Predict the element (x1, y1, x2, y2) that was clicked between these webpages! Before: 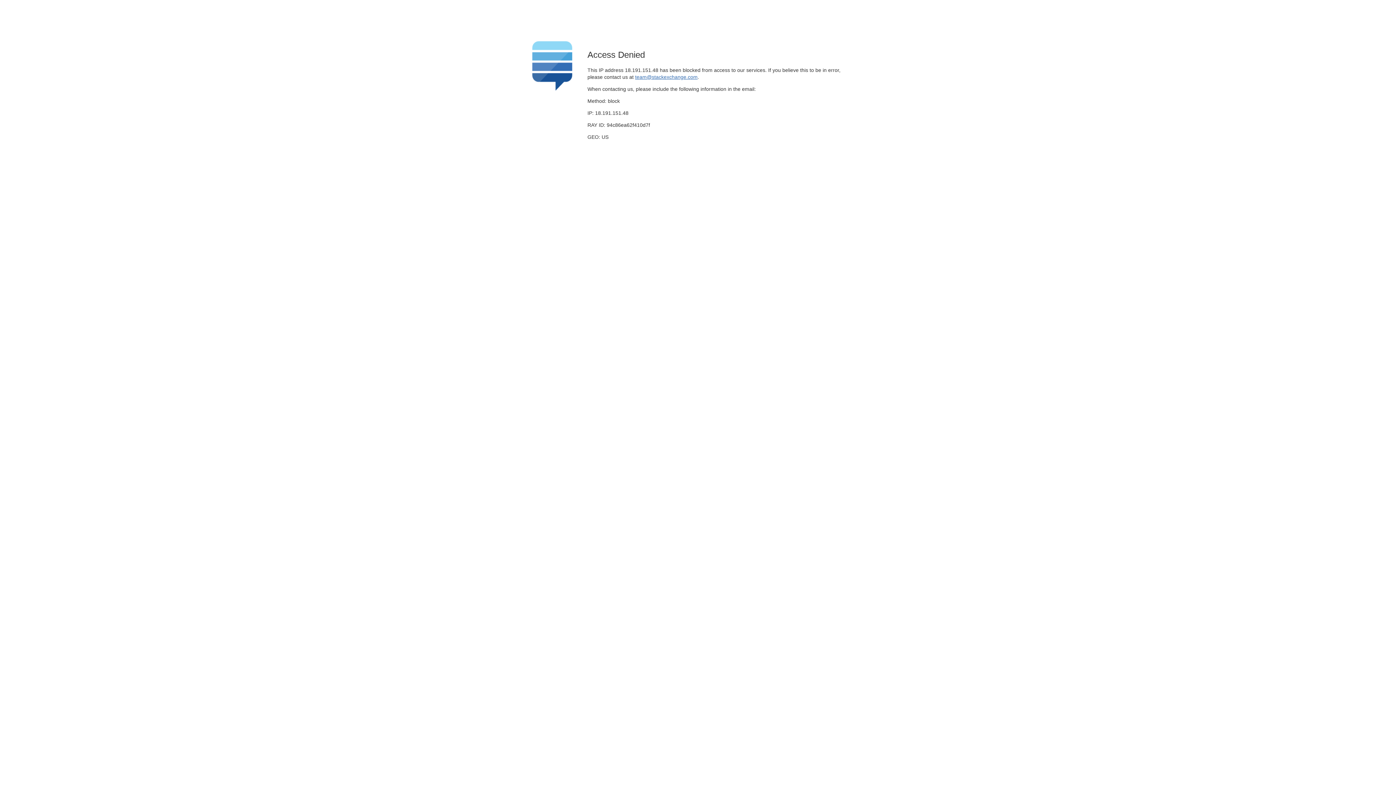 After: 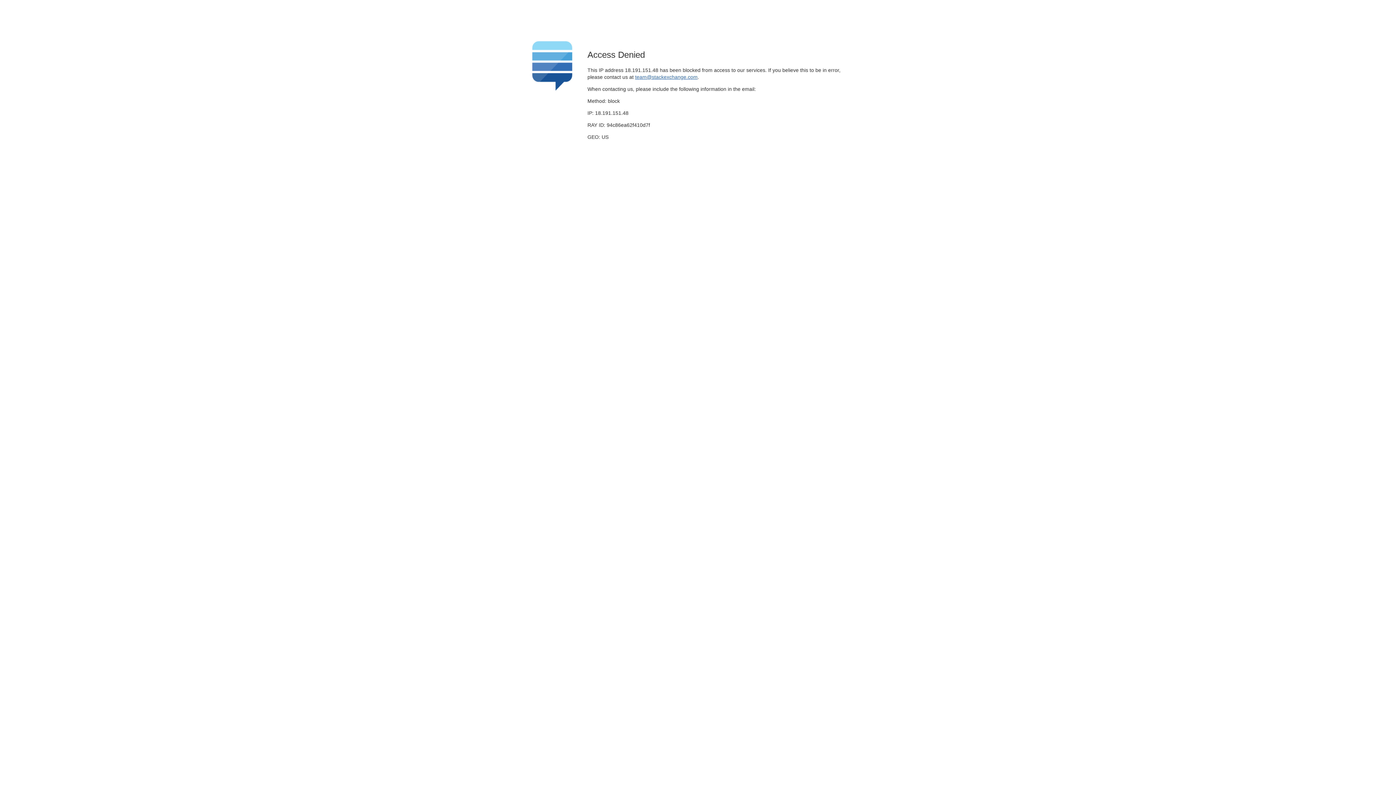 Action: label: team@stackexchange.com bbox: (635, 74, 697, 79)